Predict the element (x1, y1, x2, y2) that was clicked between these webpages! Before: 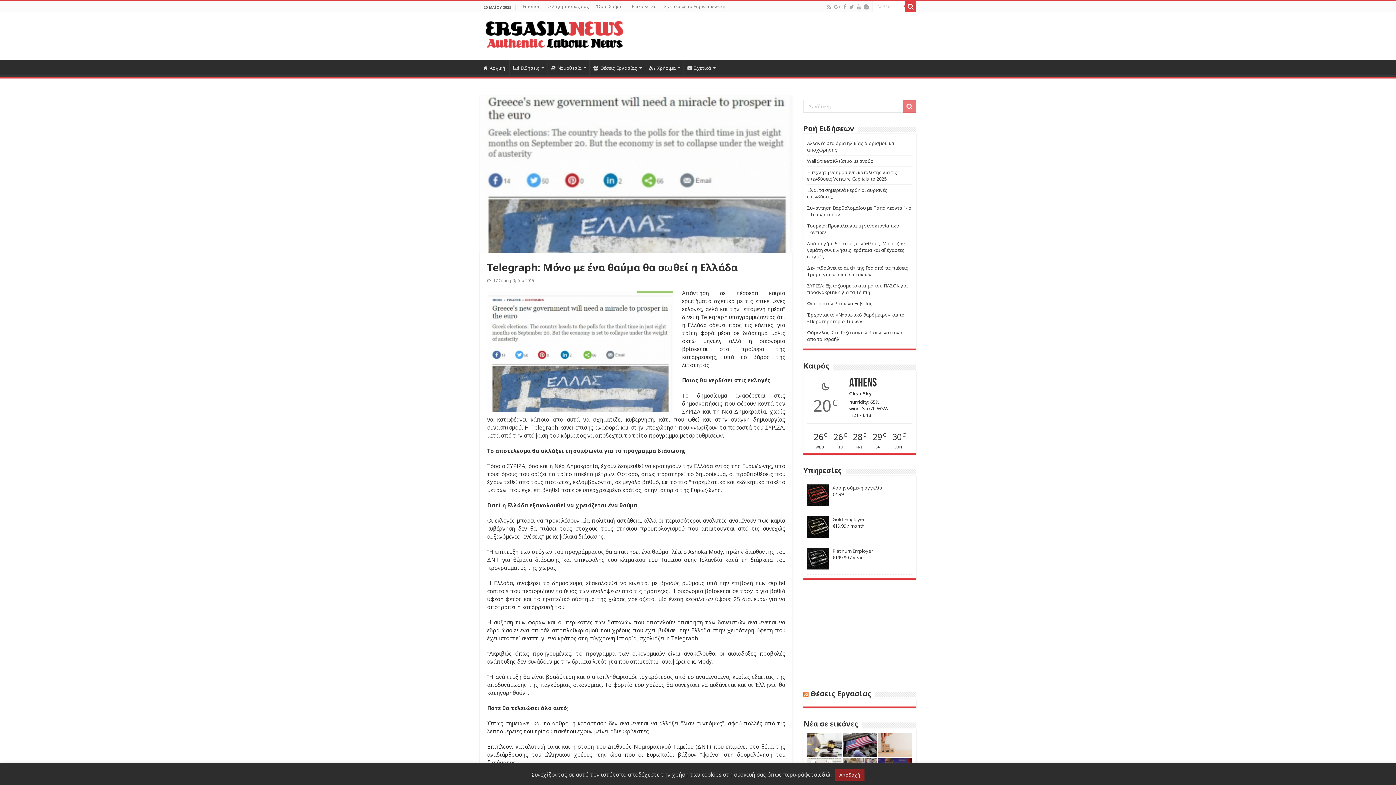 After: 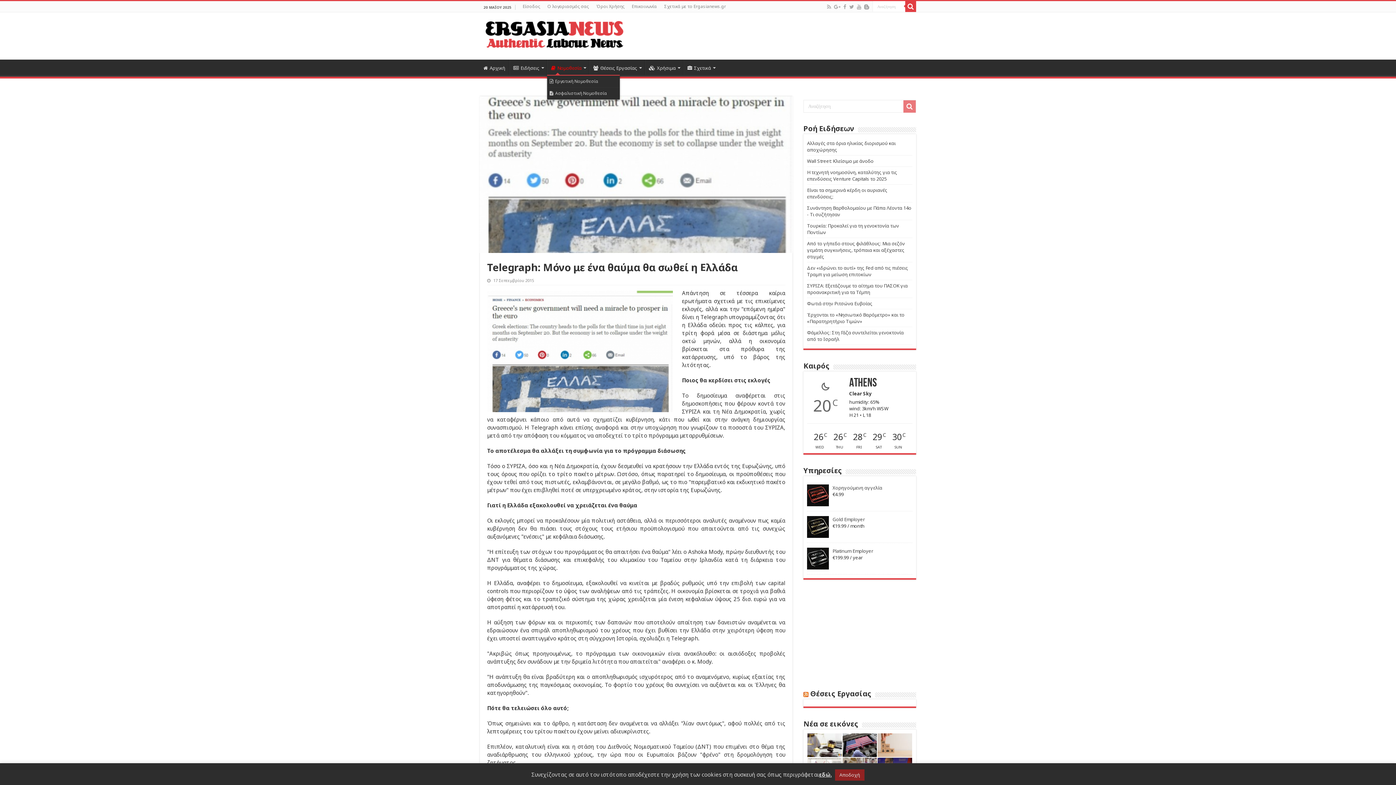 Action: bbox: (547, 59, 589, 74) label: Νομοθεσία